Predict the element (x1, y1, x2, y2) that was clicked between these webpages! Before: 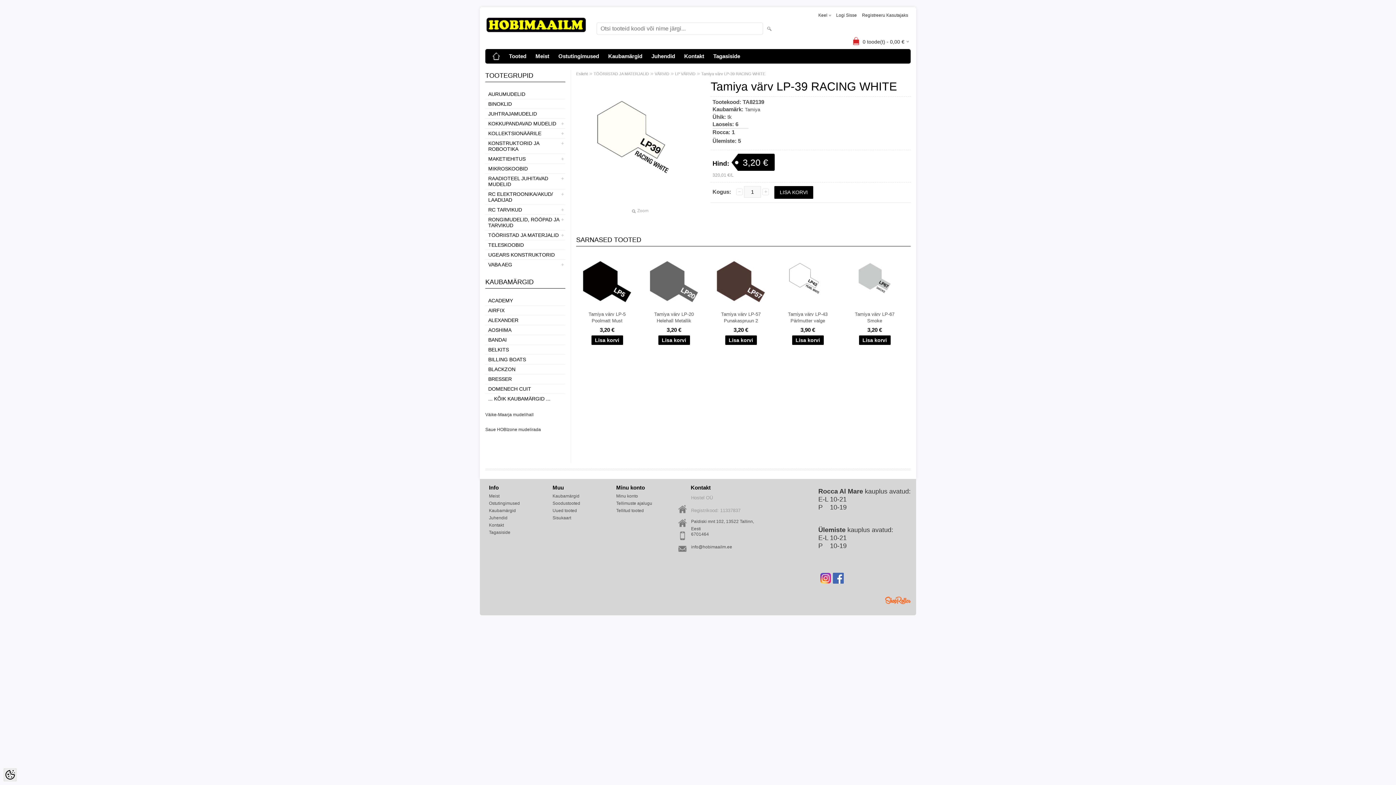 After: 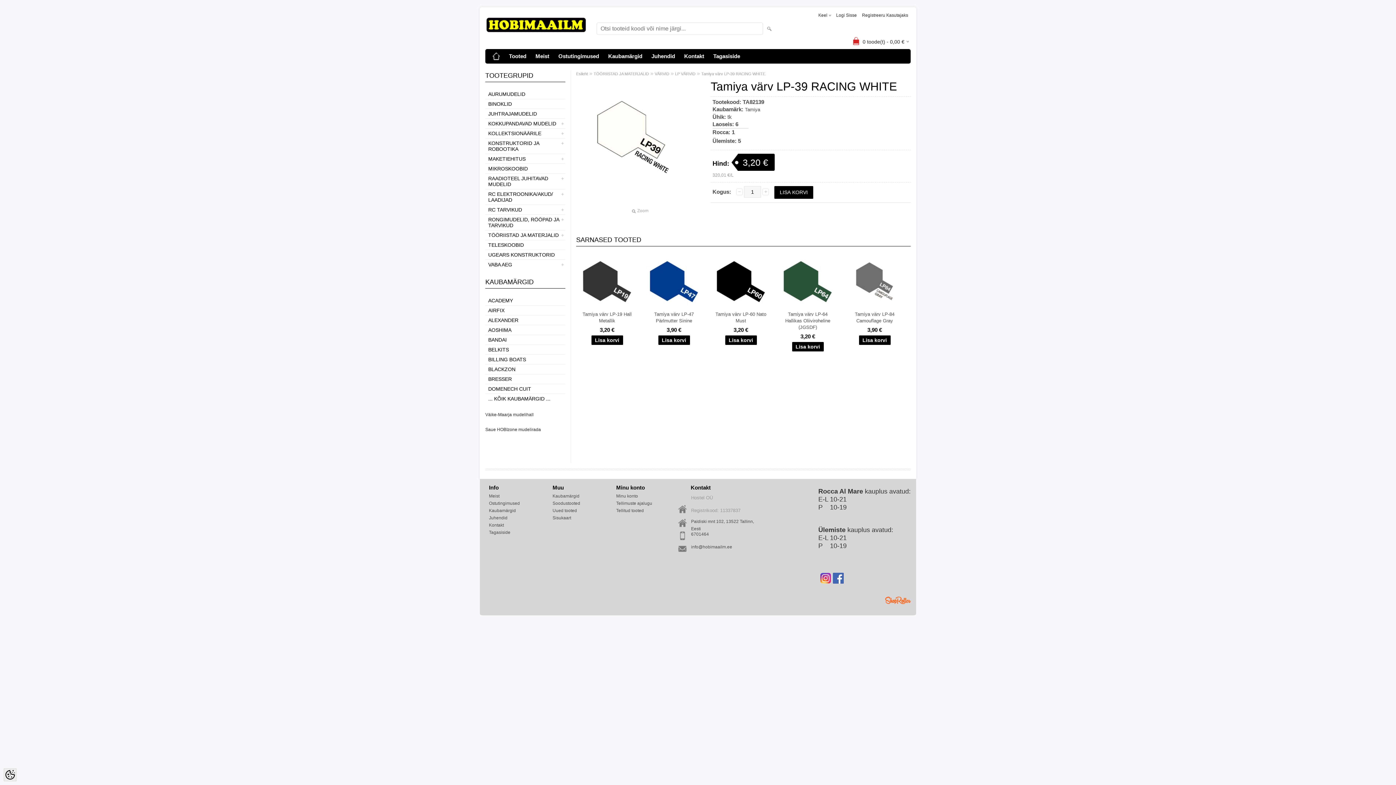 Action: bbox: (701, 71, 765, 76) label: Tamiya värv LP-39 RACING WHITE